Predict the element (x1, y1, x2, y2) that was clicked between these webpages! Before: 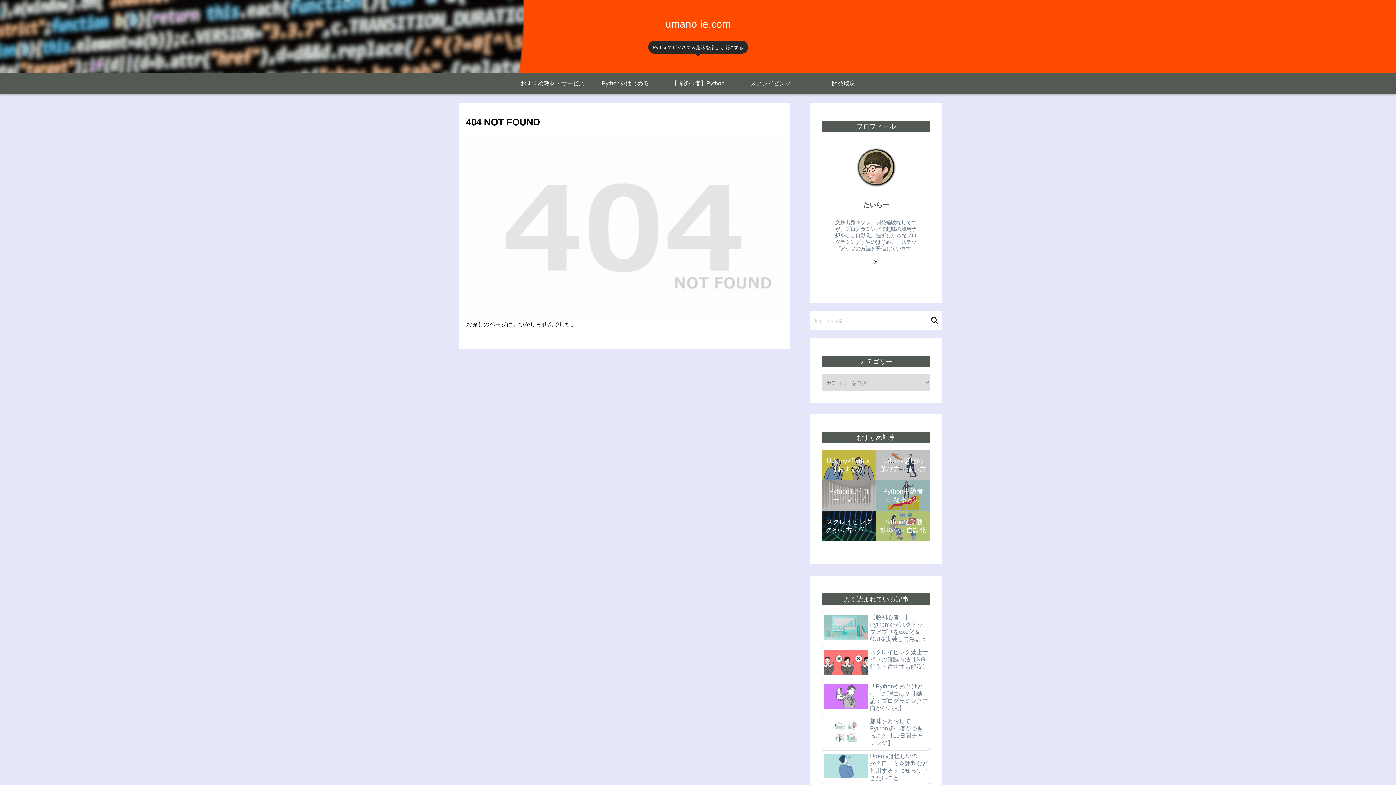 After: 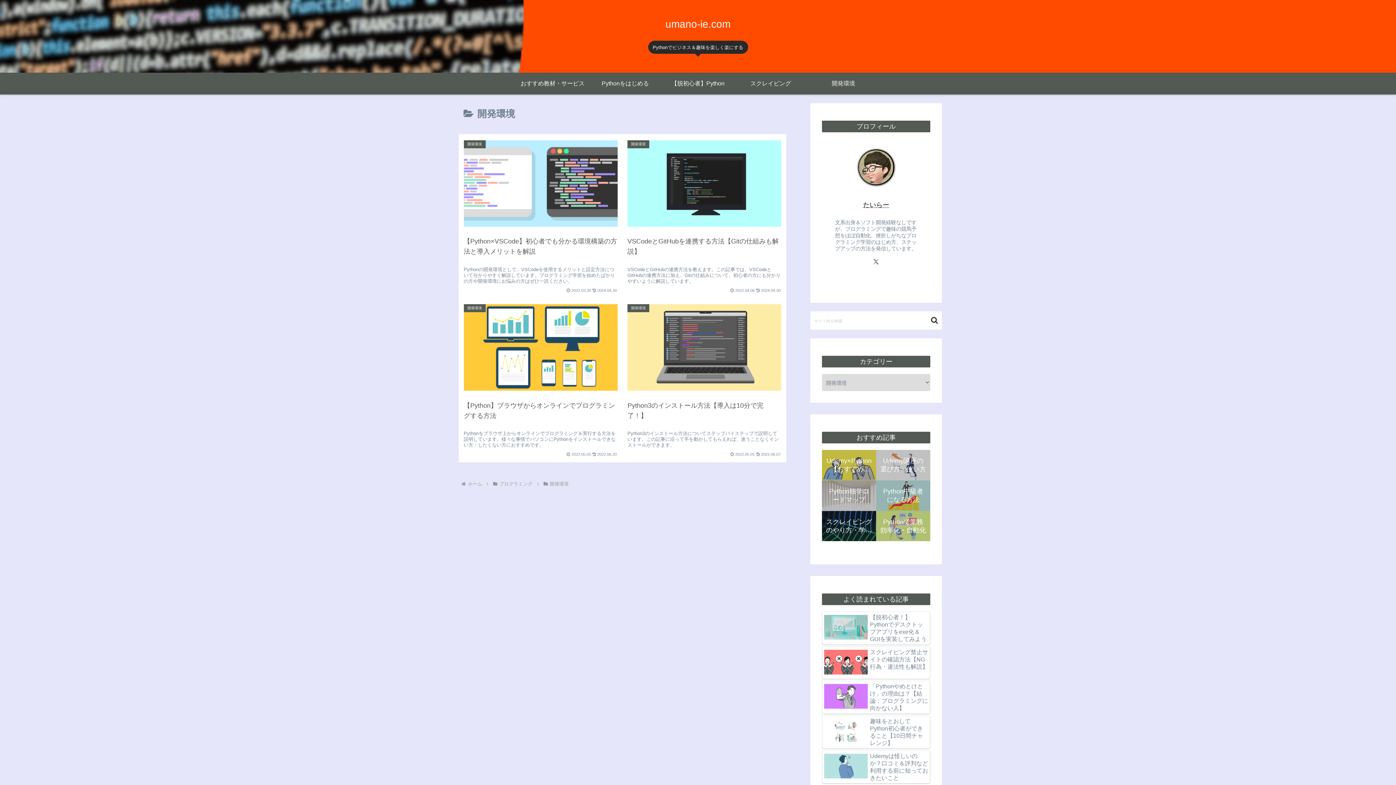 Action: bbox: (807, 72, 880, 94) label: 開発環境